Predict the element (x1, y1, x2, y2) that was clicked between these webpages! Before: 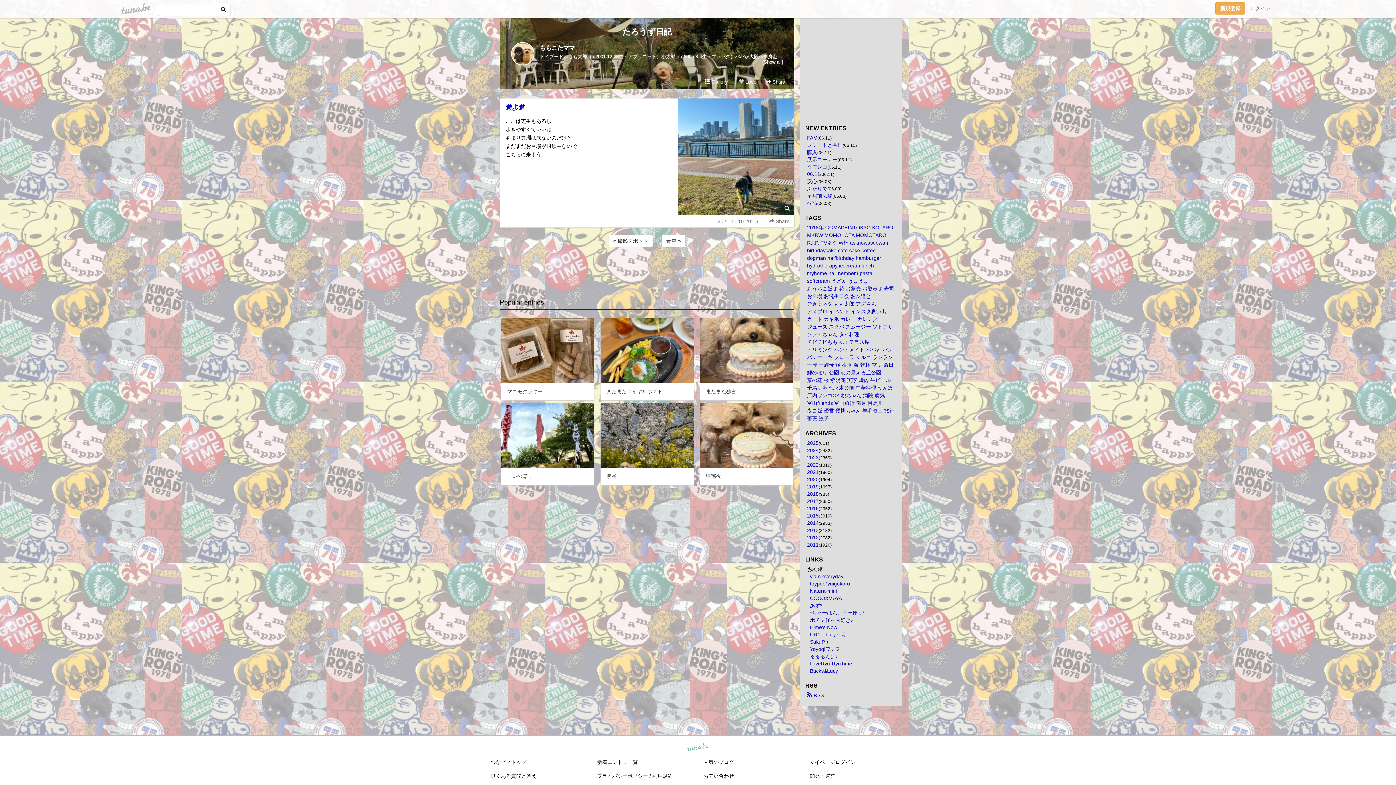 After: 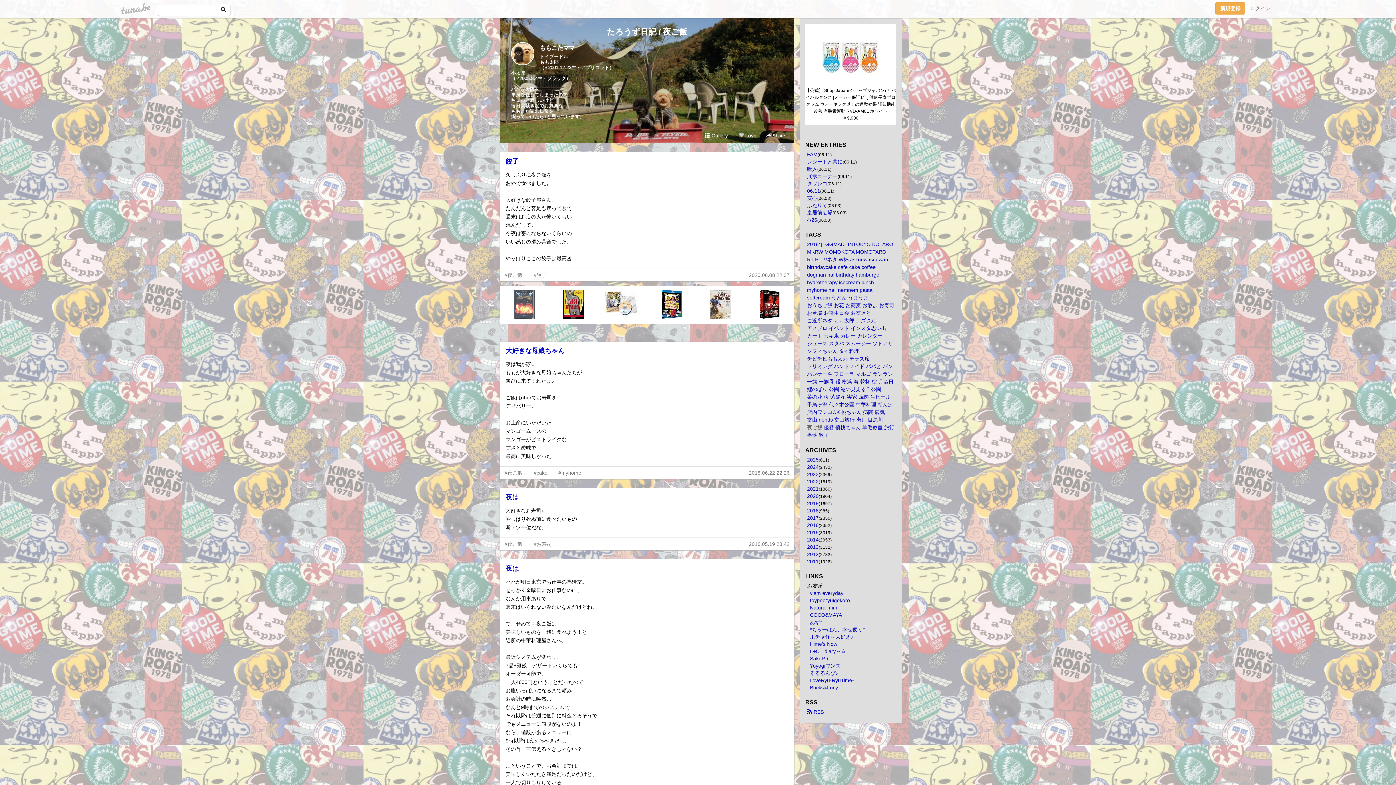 Action: bbox: (807, 408, 822, 413) label: 夜ご飯